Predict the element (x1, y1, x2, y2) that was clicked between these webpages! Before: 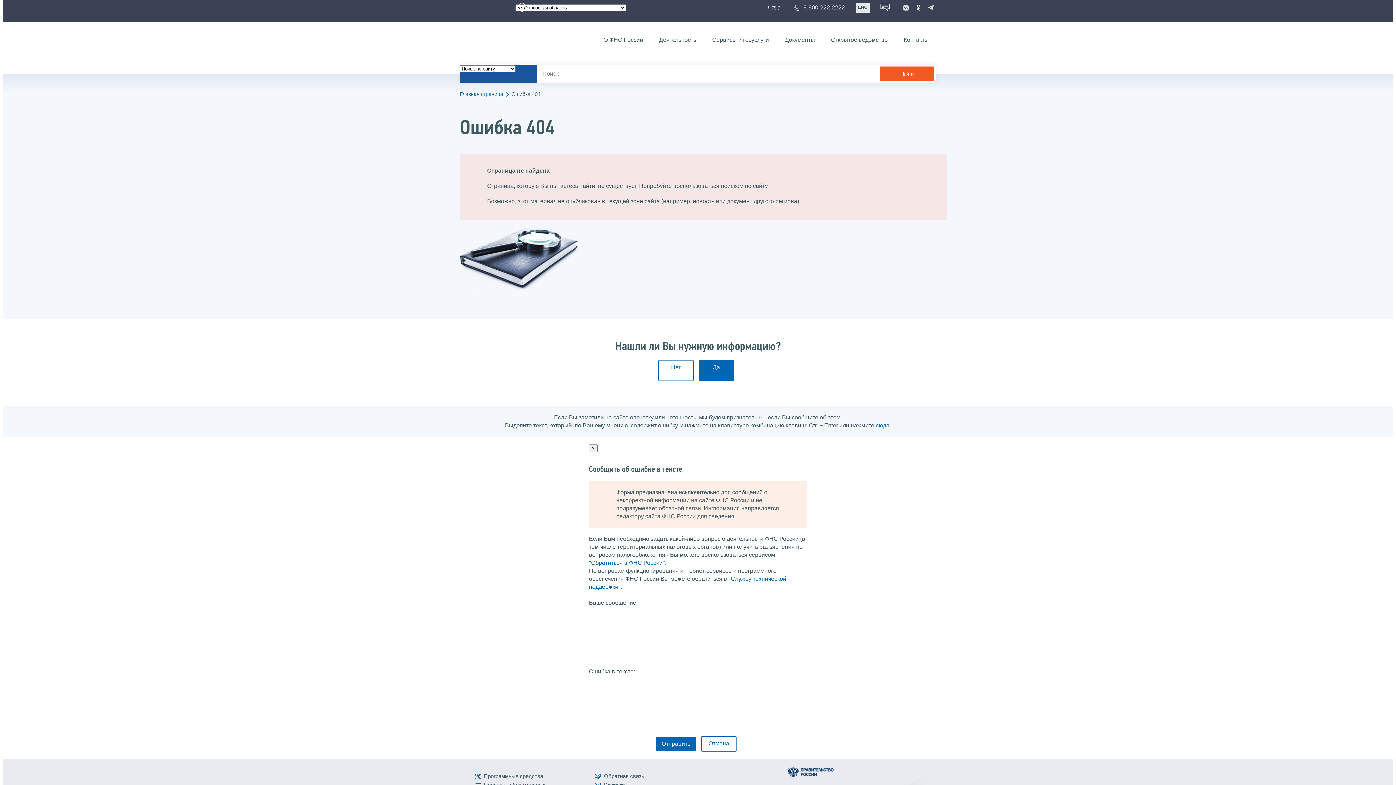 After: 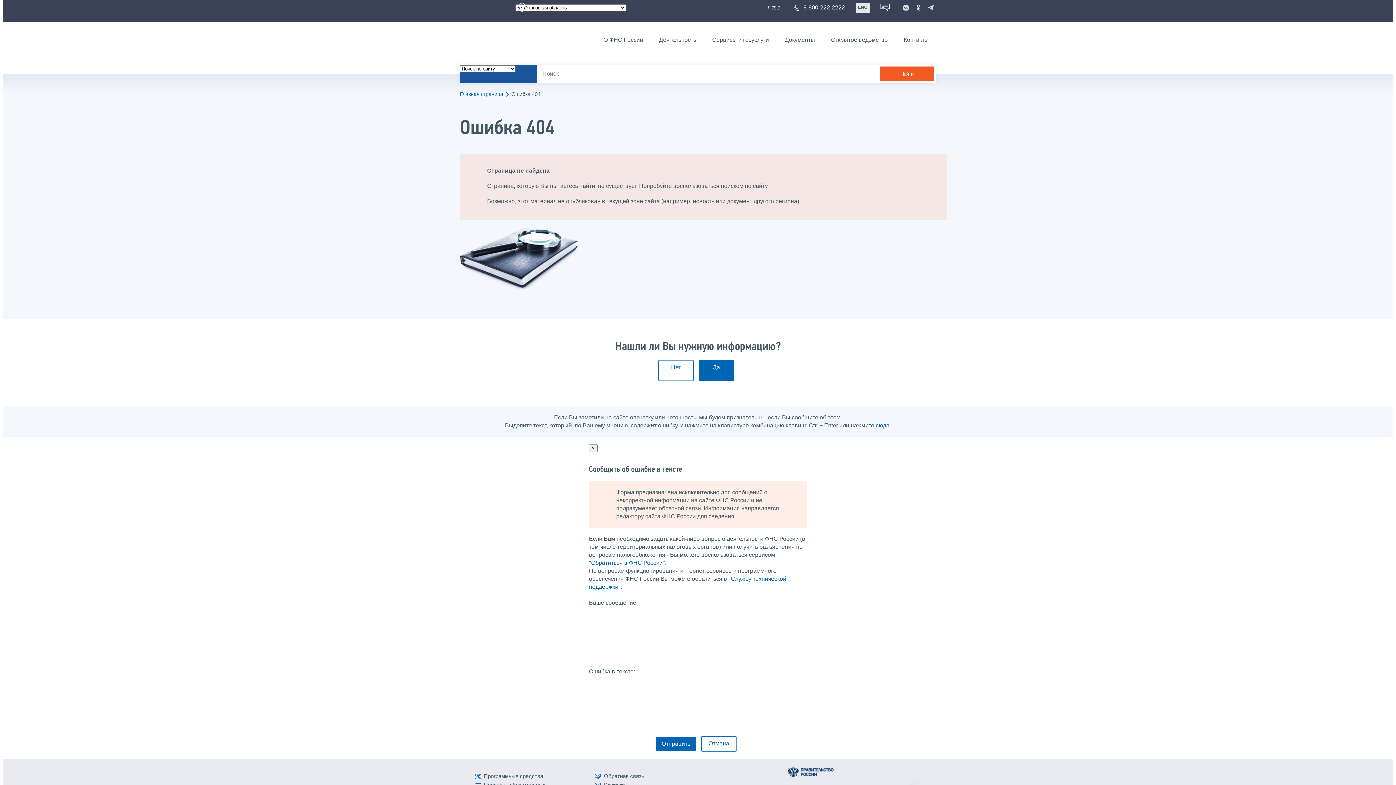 Action: bbox: (793, 4, 845, 10) label:  8-800-222-2222